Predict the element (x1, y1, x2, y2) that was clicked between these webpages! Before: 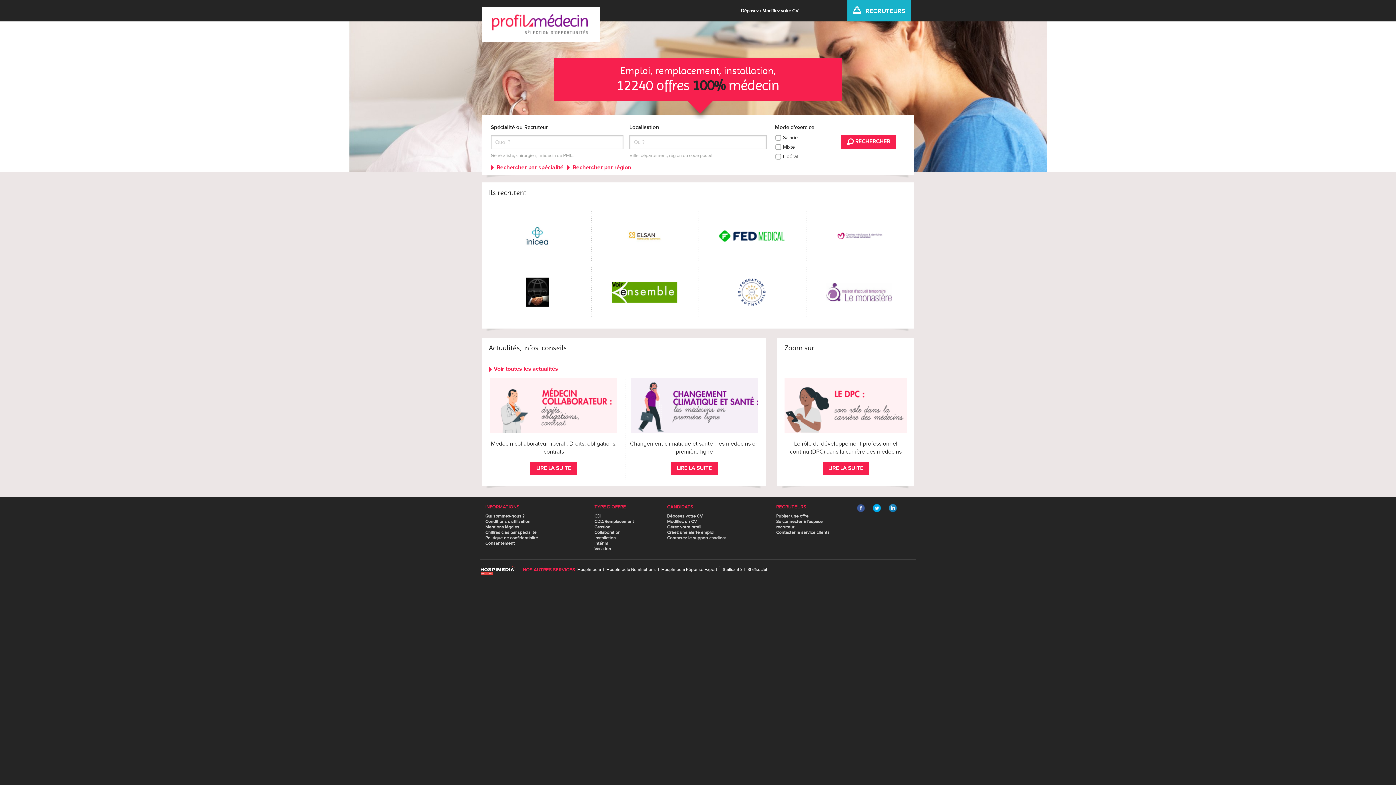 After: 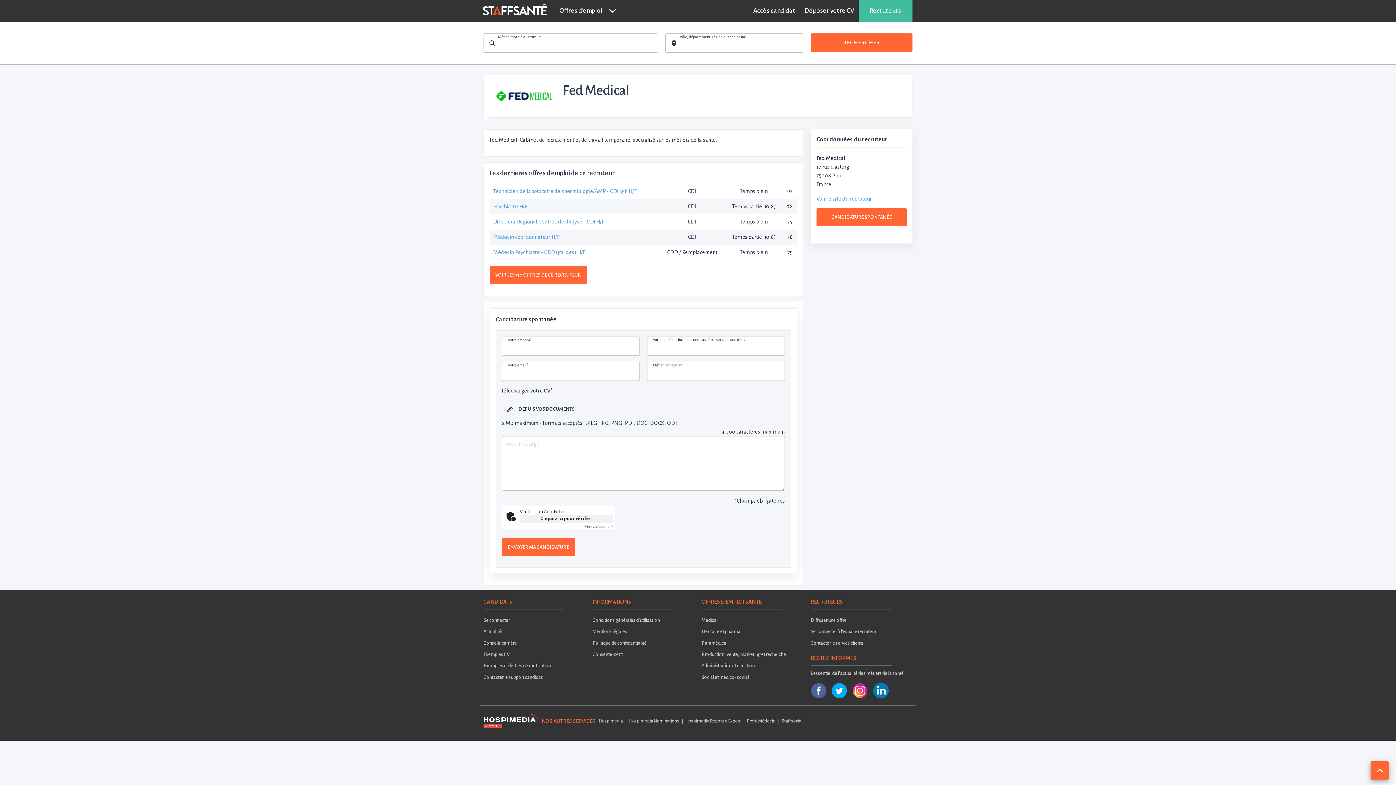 Action: bbox: (715, 232, 788, 238)